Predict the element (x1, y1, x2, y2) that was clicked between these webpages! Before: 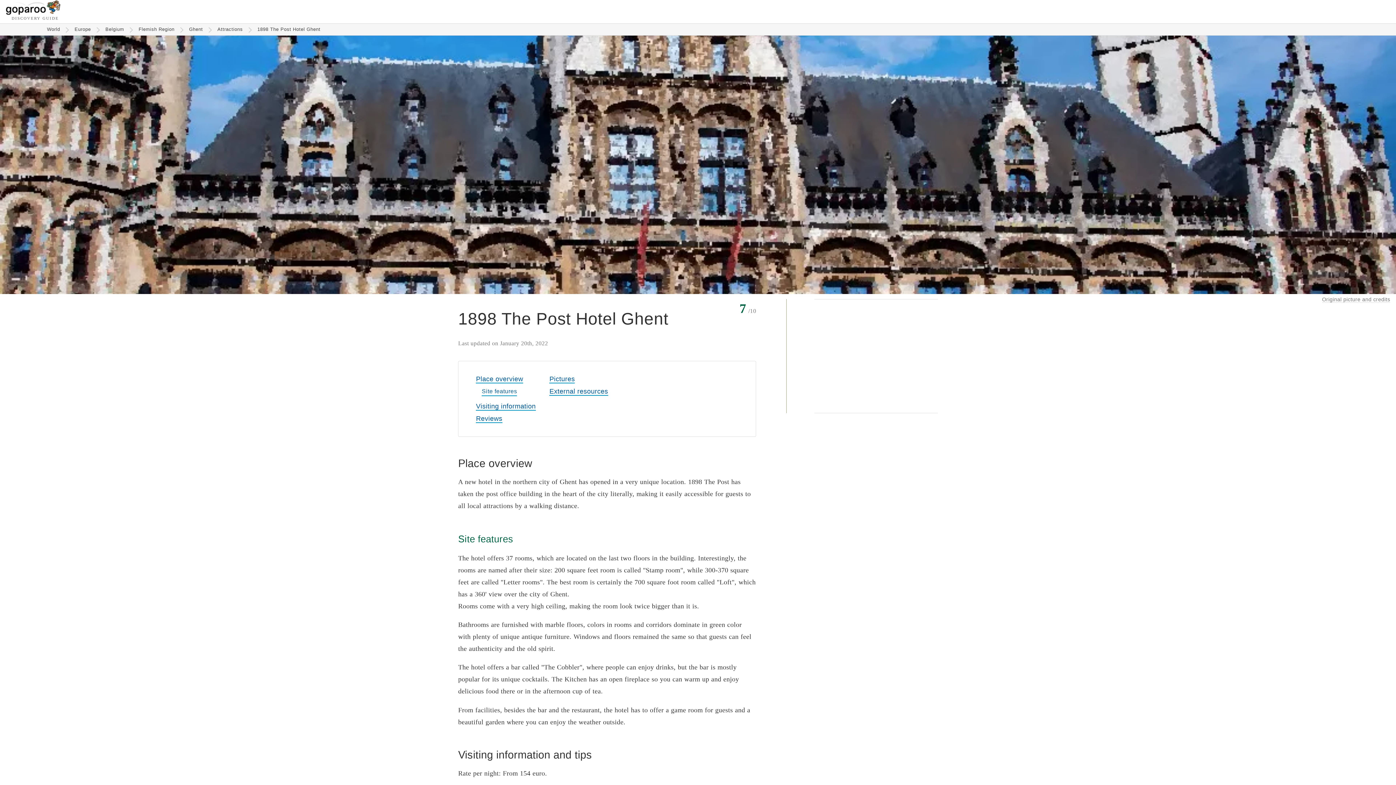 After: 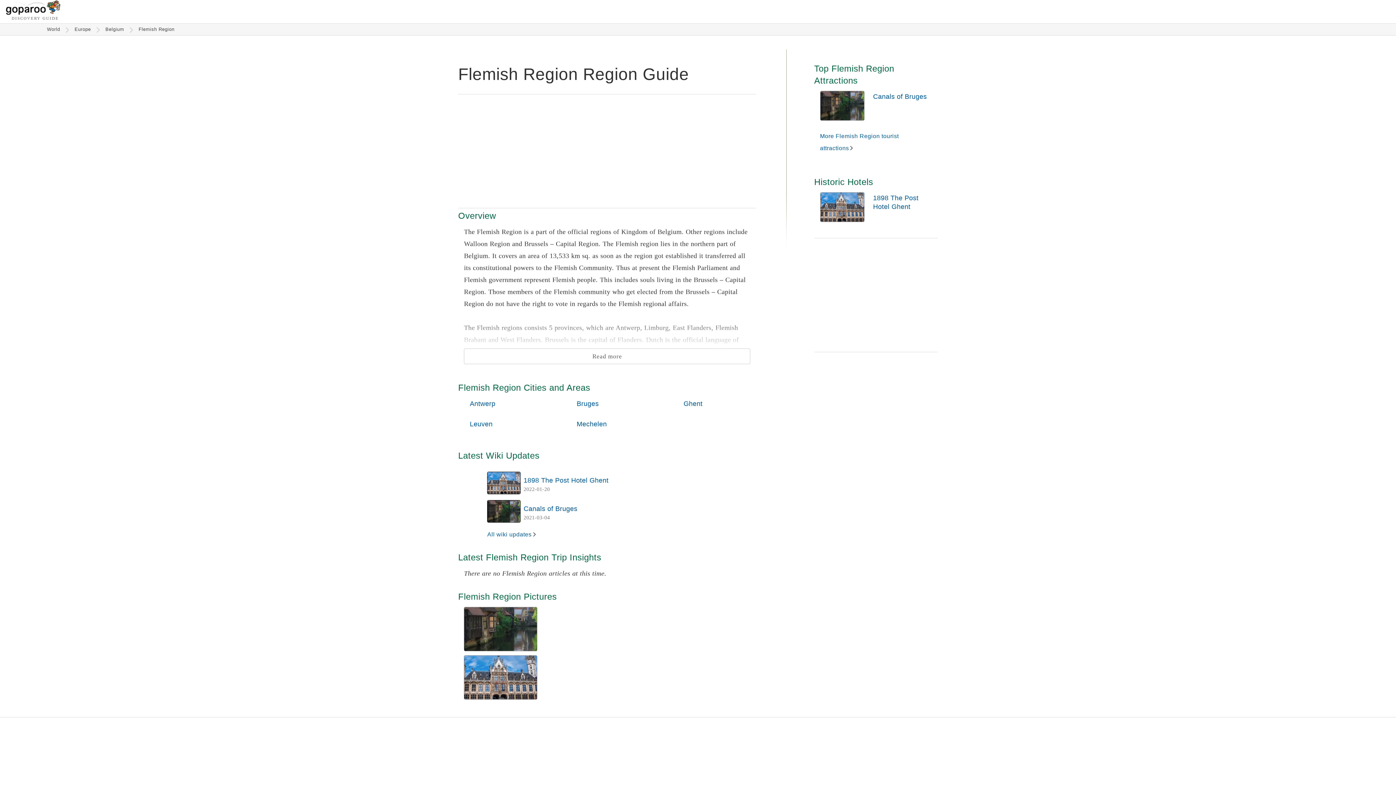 Action: label: Flemish Region bbox: (135, 25, 178, 33)